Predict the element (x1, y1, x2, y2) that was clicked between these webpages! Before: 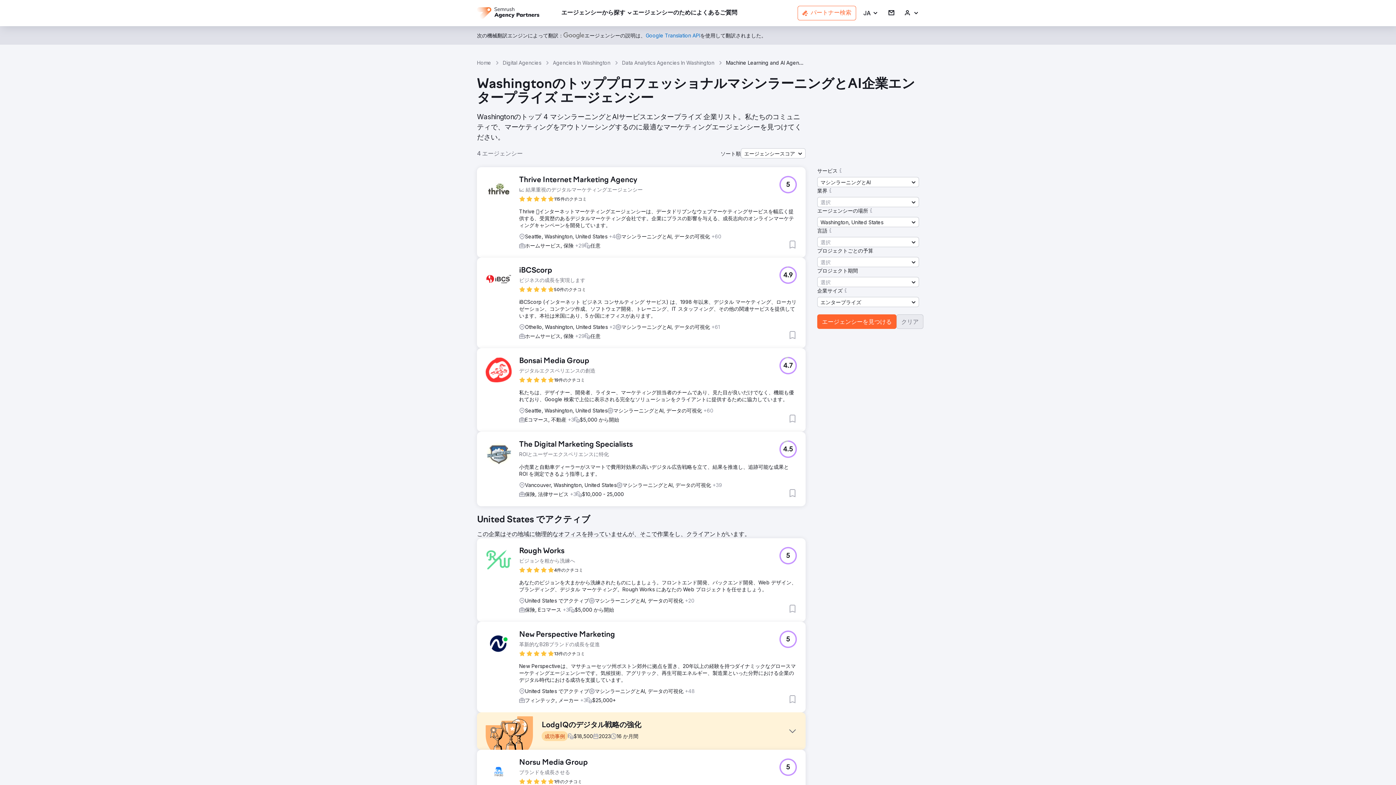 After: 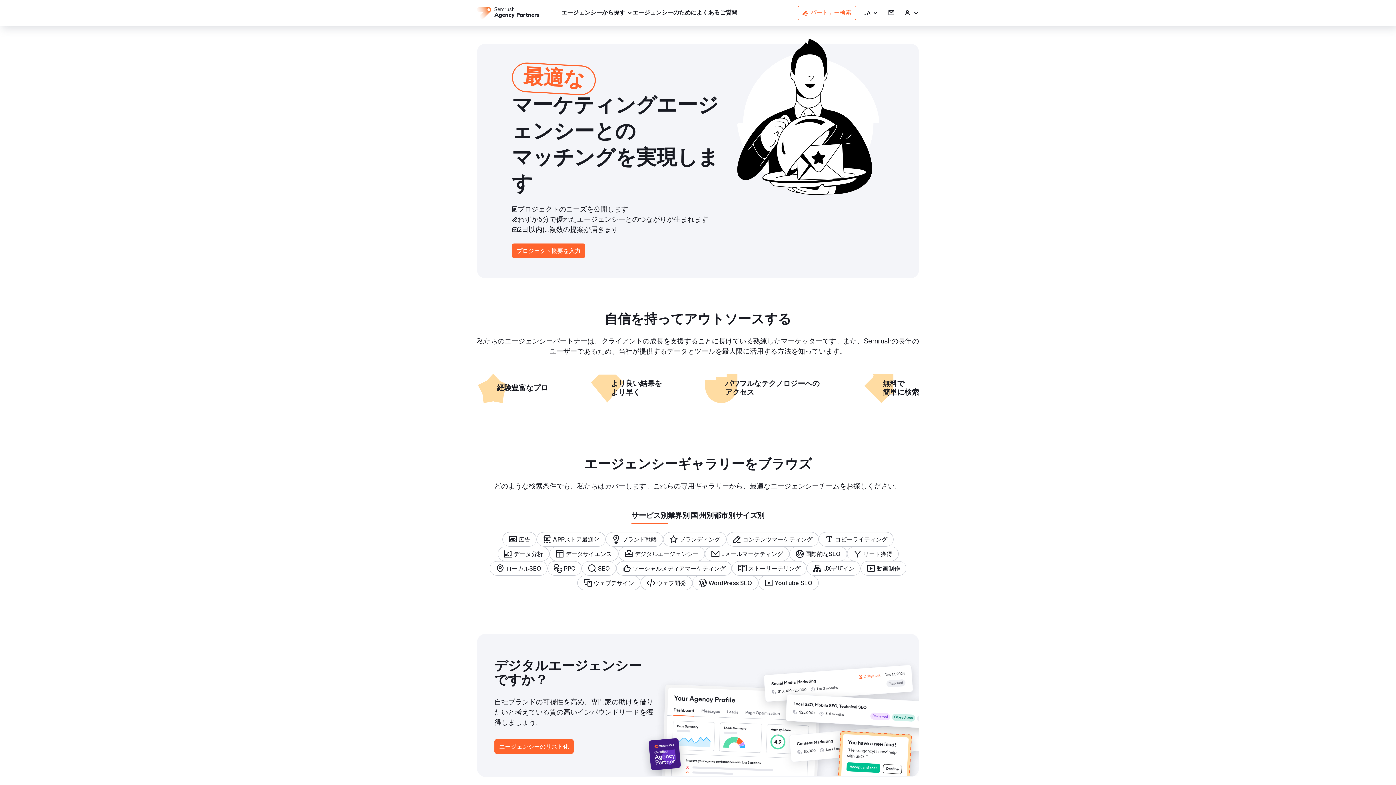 Action: bbox: (477, 59, 491, 66) label: Home